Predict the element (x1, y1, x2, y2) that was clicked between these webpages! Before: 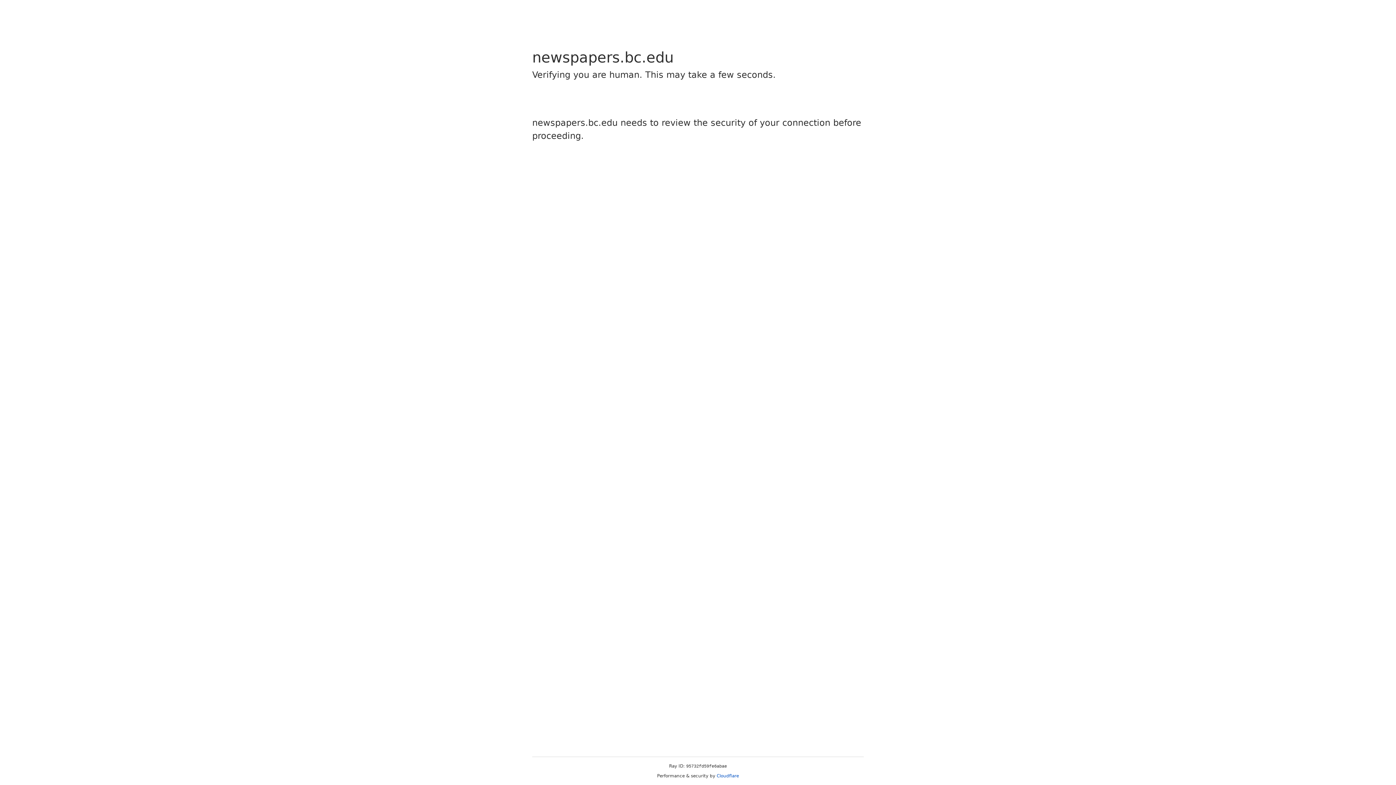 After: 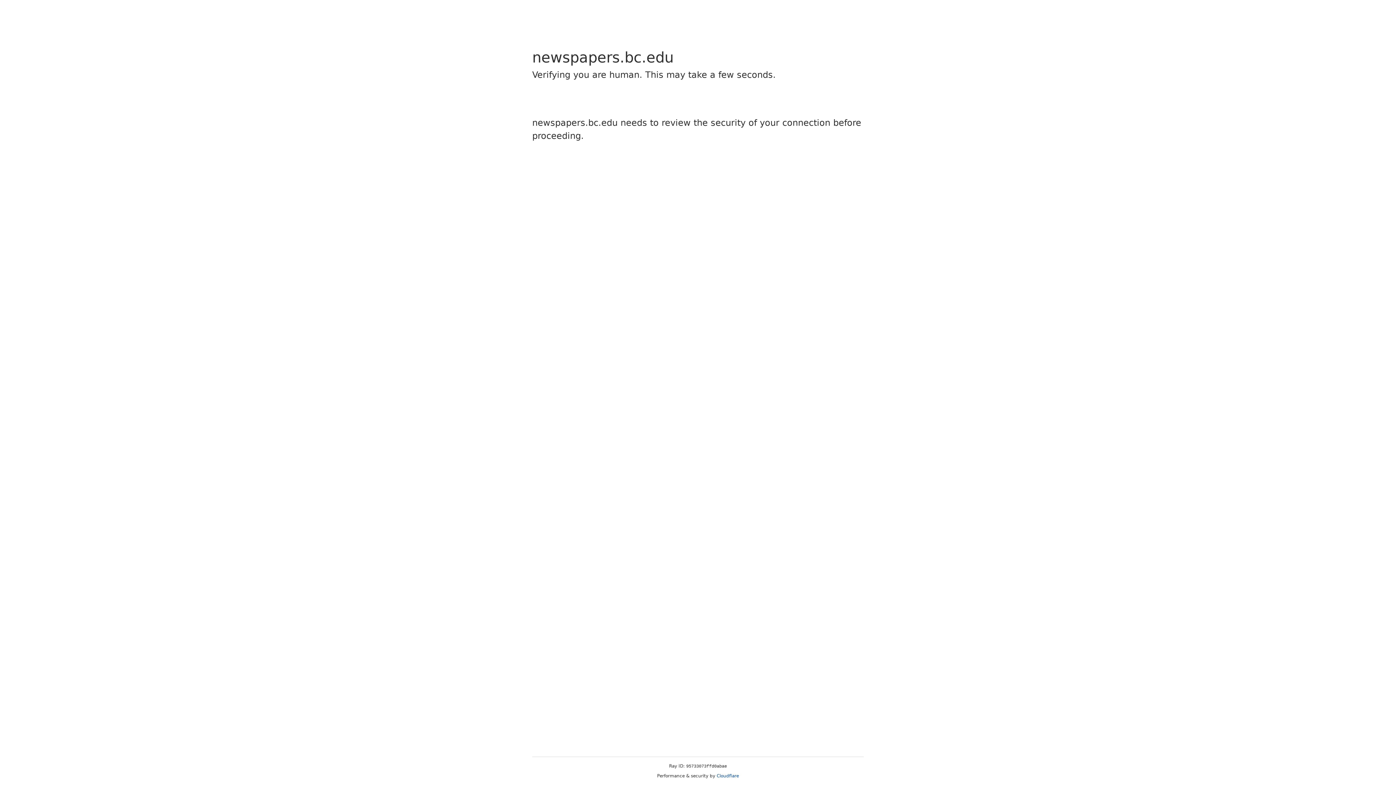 Action: bbox: (716, 773, 739, 778) label: Cloudflare